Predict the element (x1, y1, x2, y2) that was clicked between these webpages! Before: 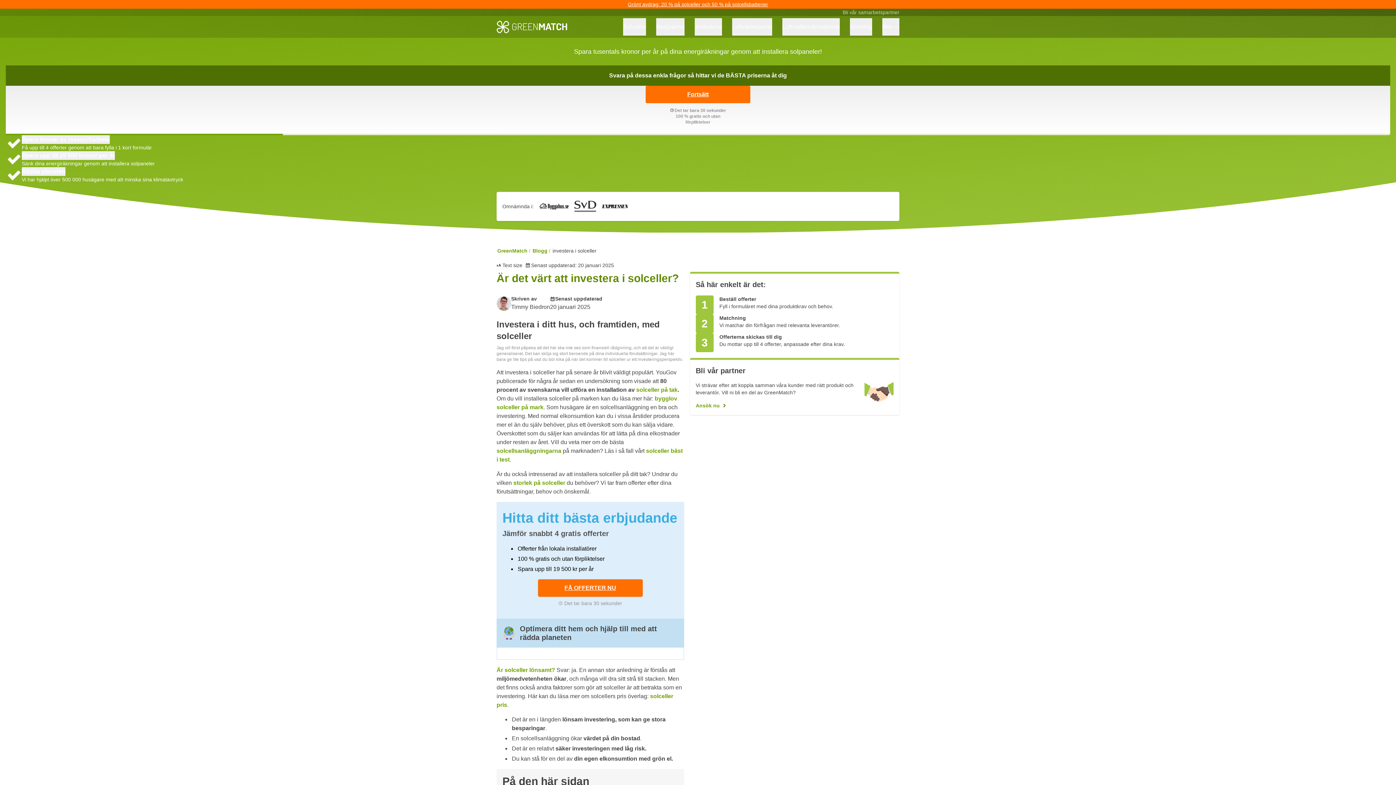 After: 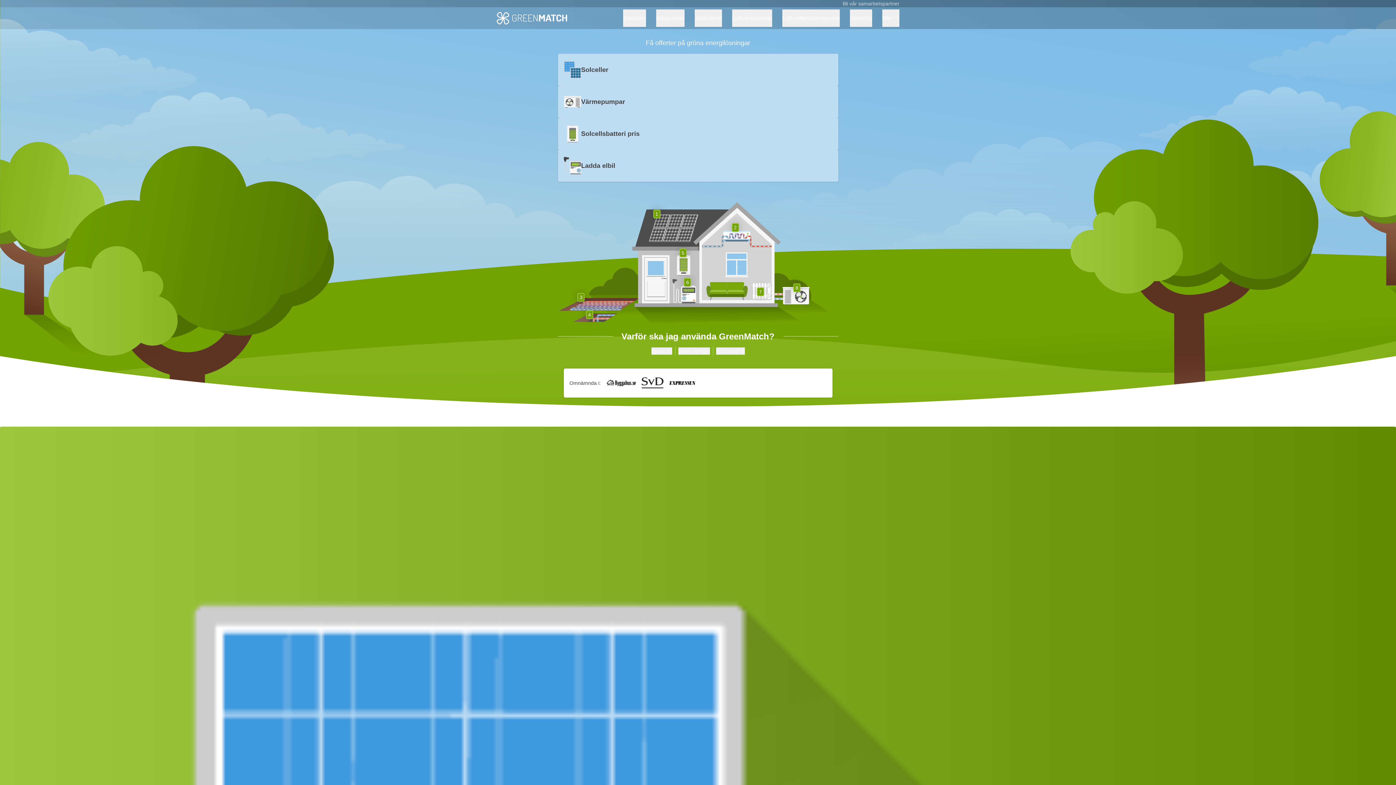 Action: label: GreenMatch bbox: (497, 248, 527, 253)